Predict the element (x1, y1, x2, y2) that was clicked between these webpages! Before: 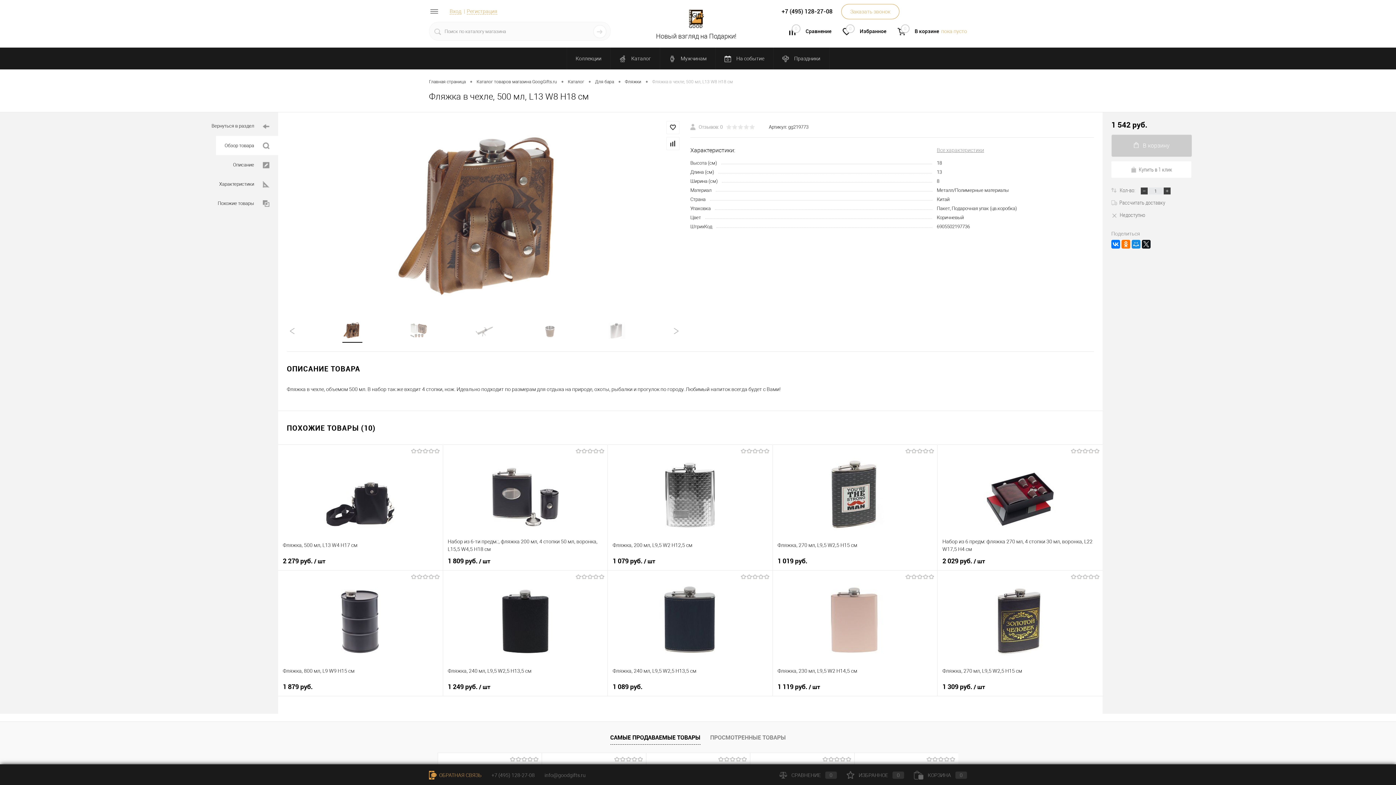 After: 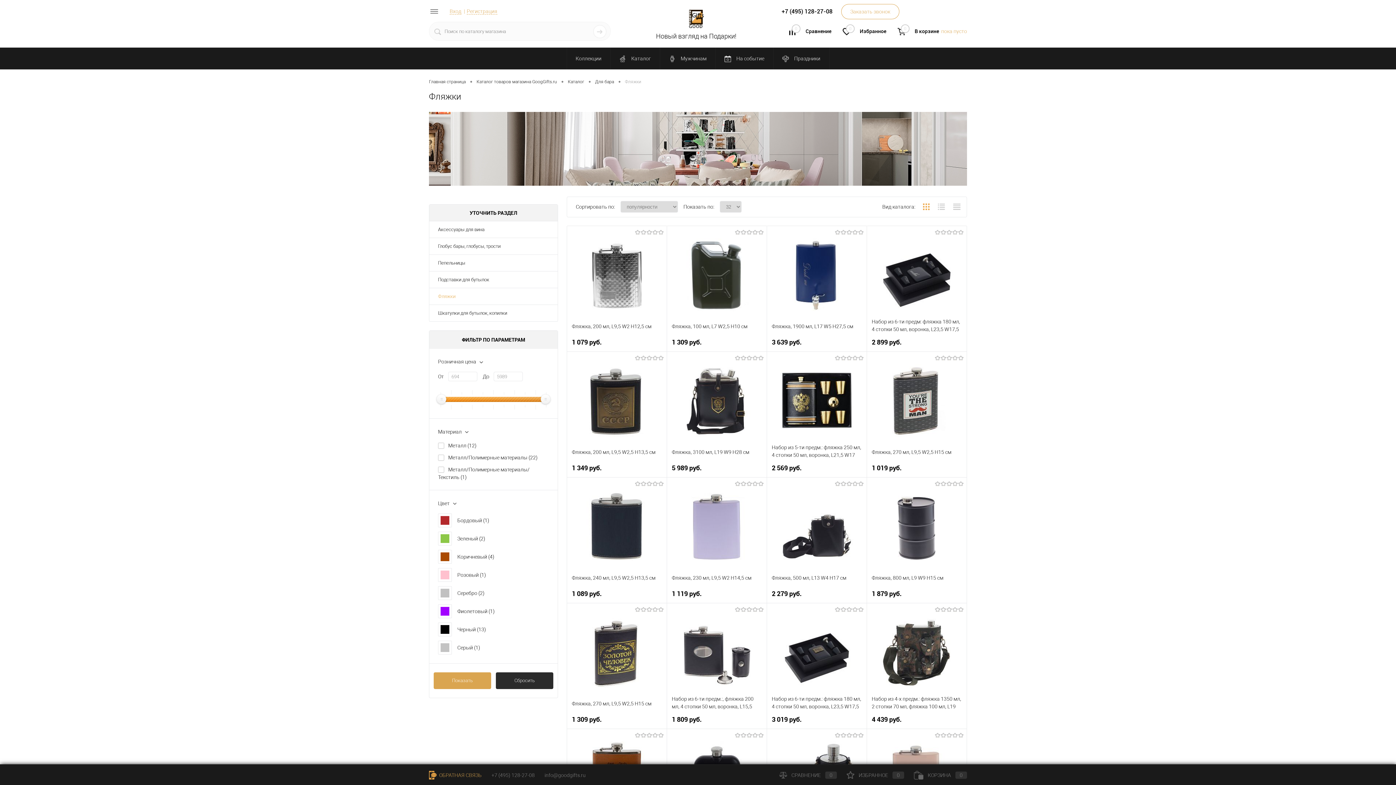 Action: bbox: (202, 116, 278, 135) label: Вернуться в раздел